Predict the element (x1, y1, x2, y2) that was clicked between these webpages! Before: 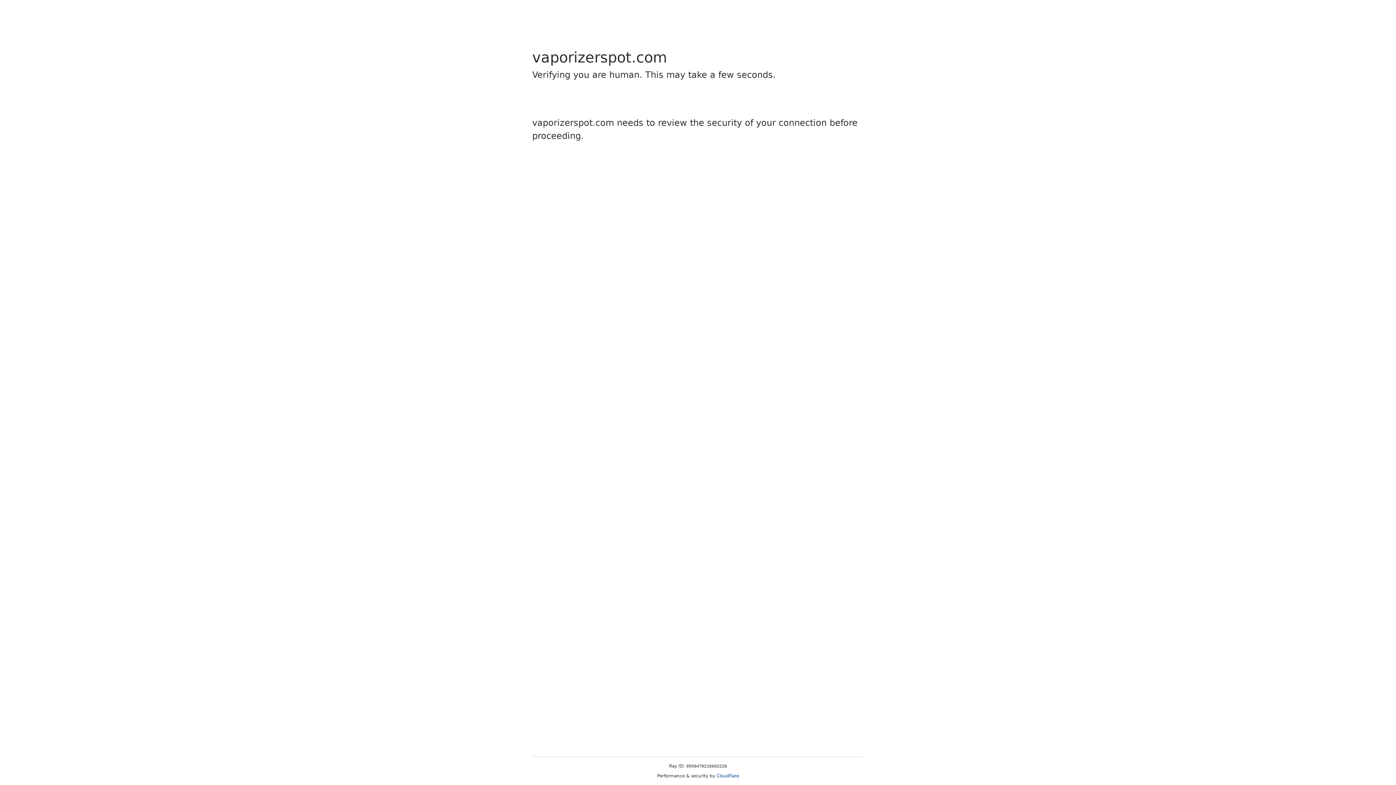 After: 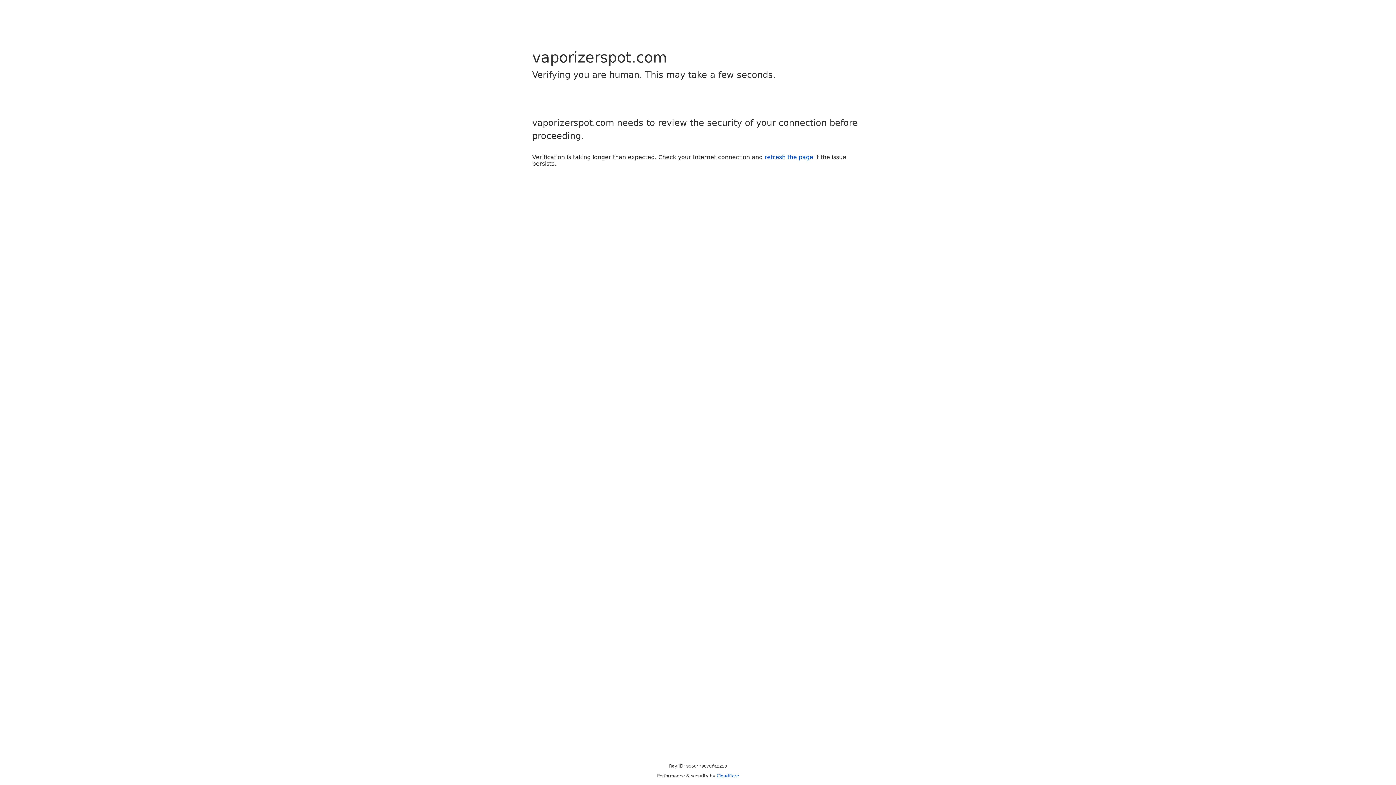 Action: bbox: (716, 773, 739, 778) label: Cloudflare